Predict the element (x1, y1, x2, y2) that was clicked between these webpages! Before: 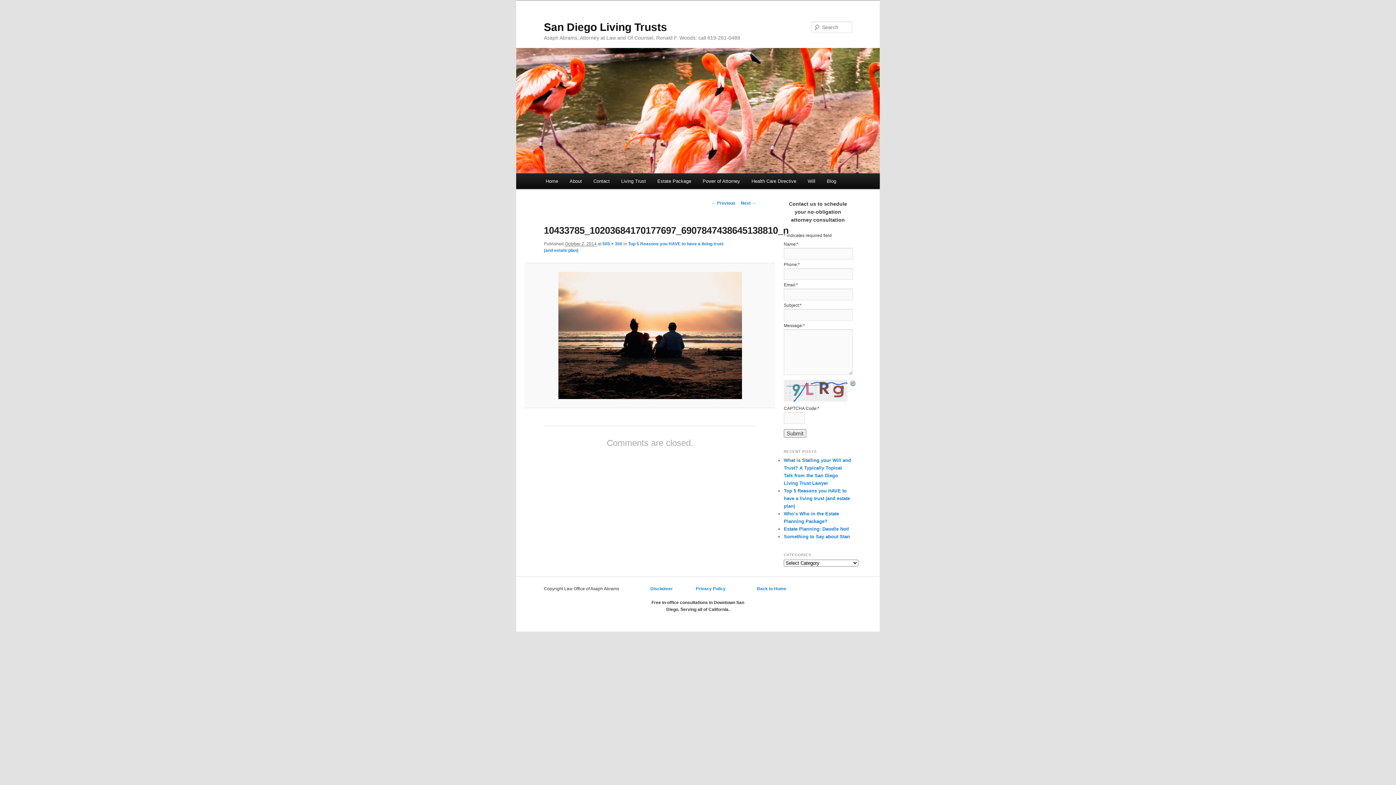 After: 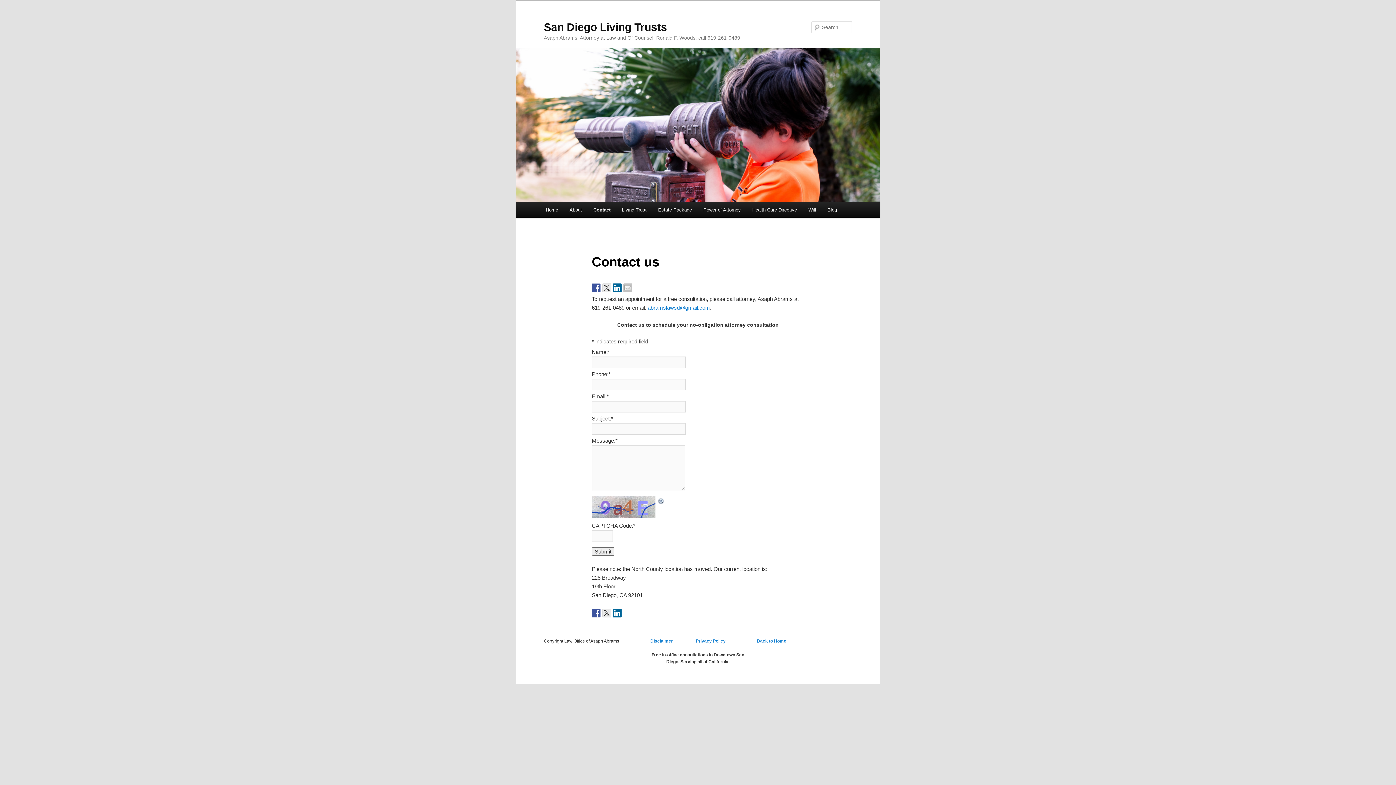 Action: label: Contact bbox: (587, 173, 615, 188)